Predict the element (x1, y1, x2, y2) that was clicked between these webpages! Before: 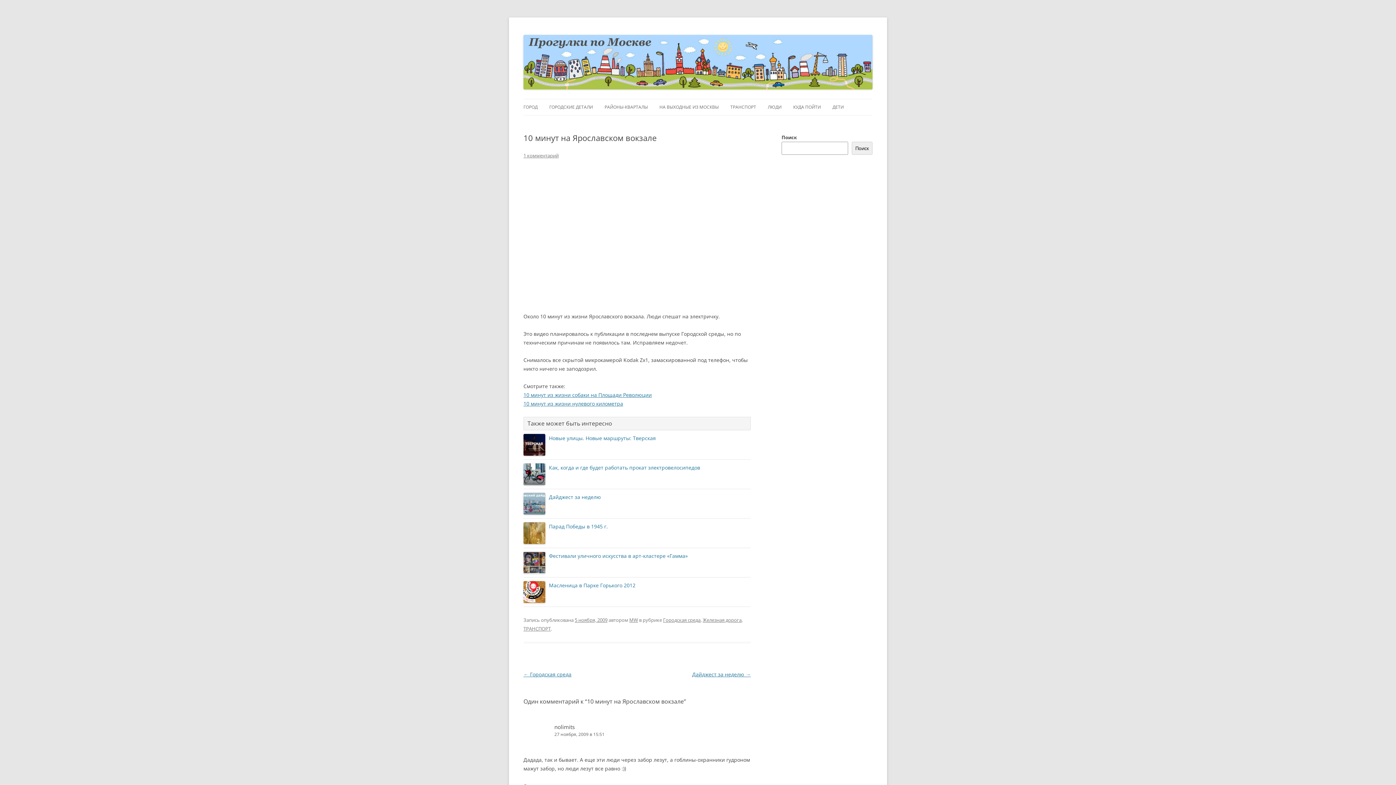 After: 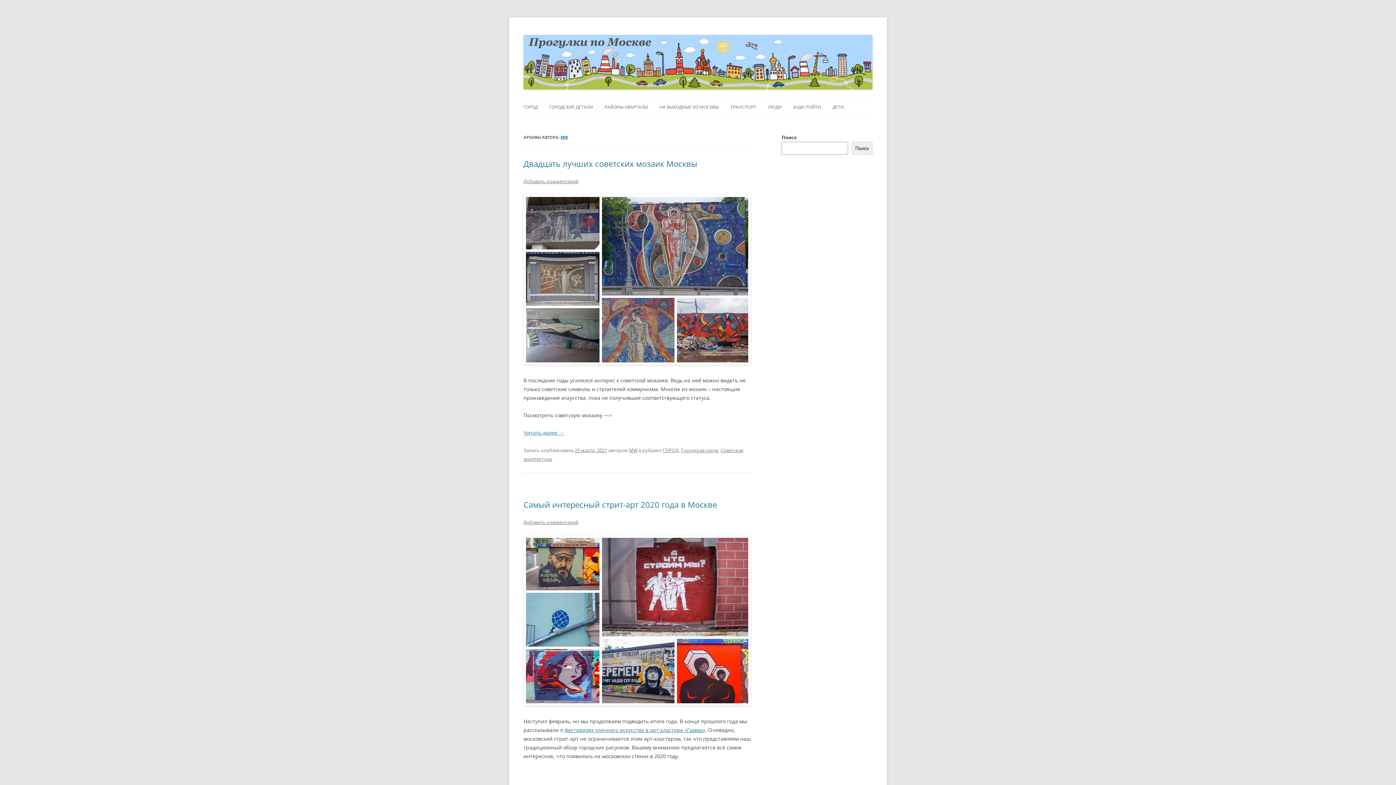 Action: label: MW bbox: (629, 617, 638, 623)